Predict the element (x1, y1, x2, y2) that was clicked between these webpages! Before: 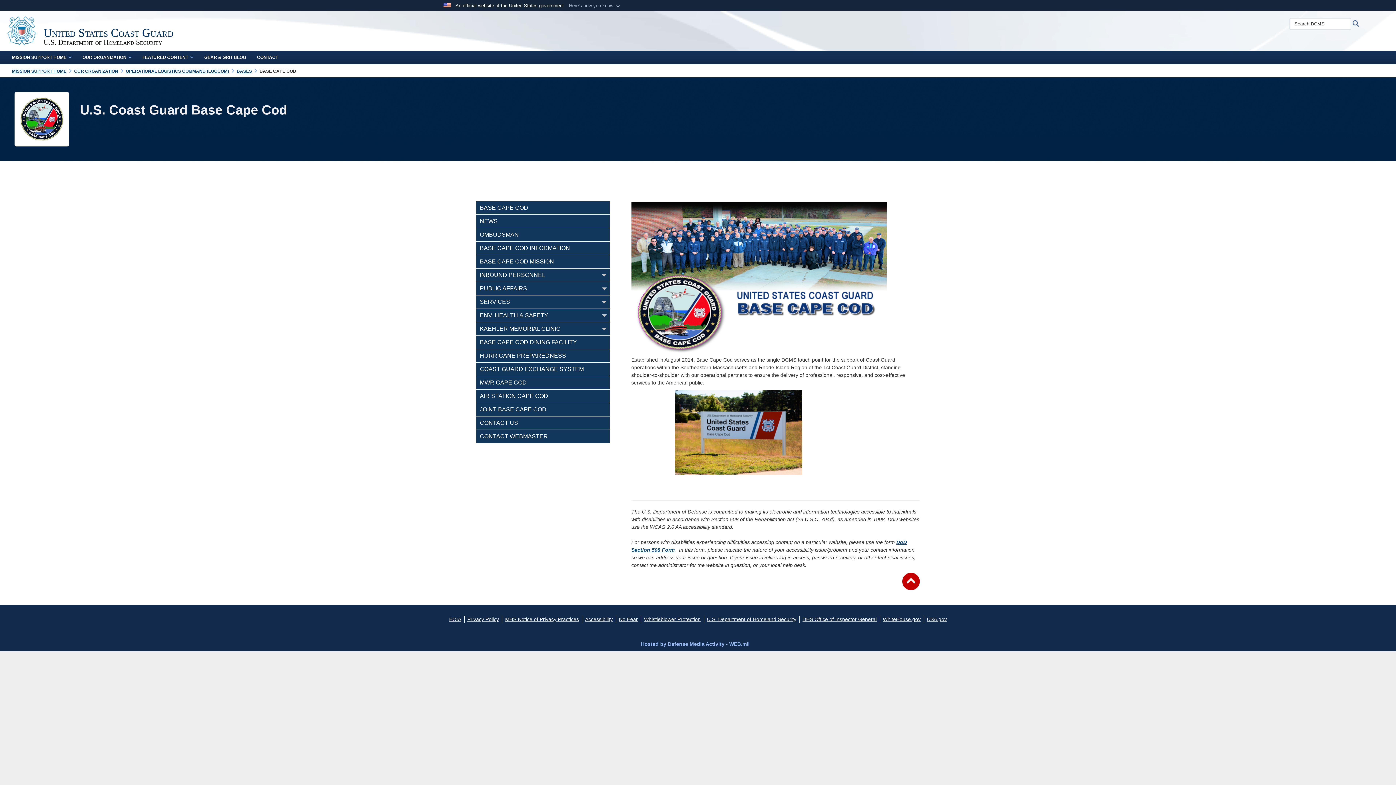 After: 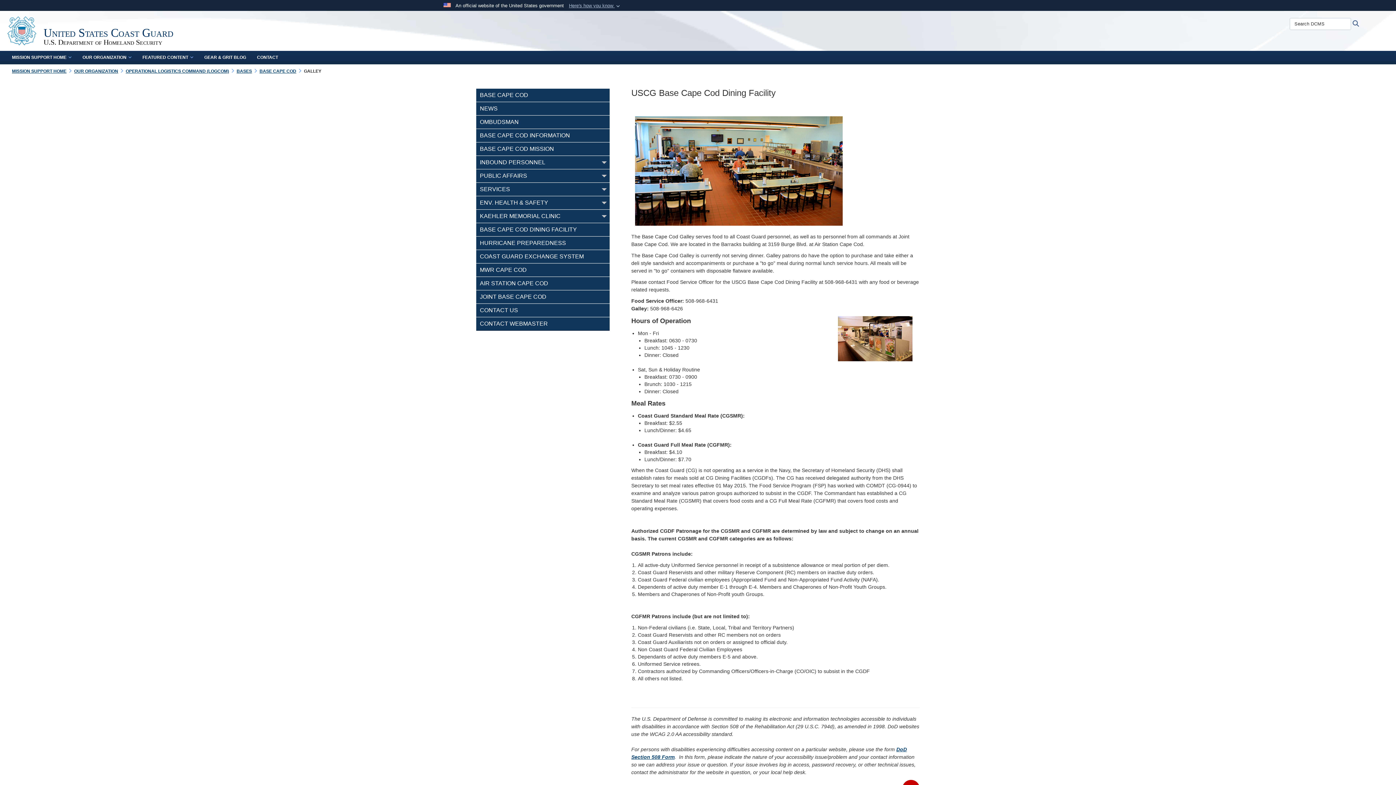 Action: label: BASE CAPE COD DINING FACILITY bbox: (480, 339, 577, 345)